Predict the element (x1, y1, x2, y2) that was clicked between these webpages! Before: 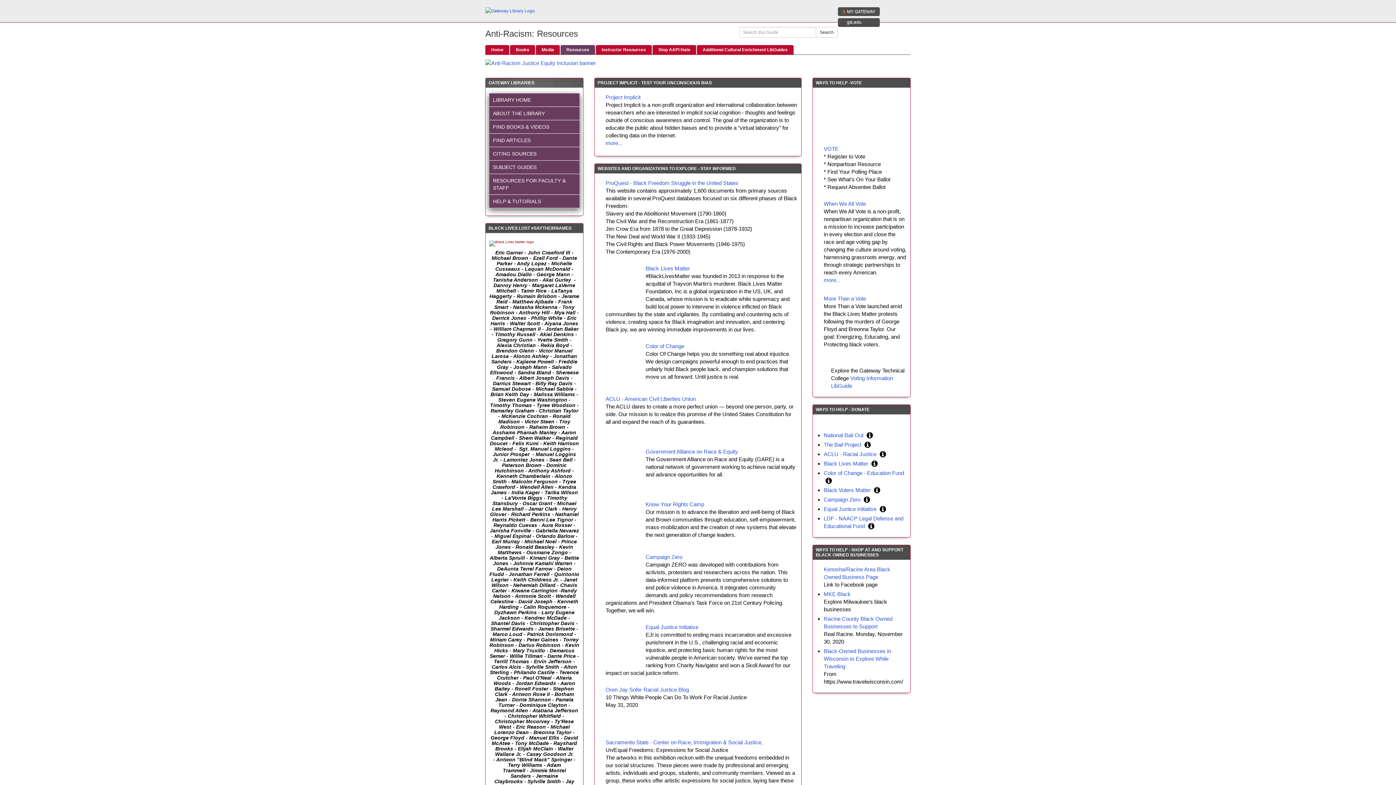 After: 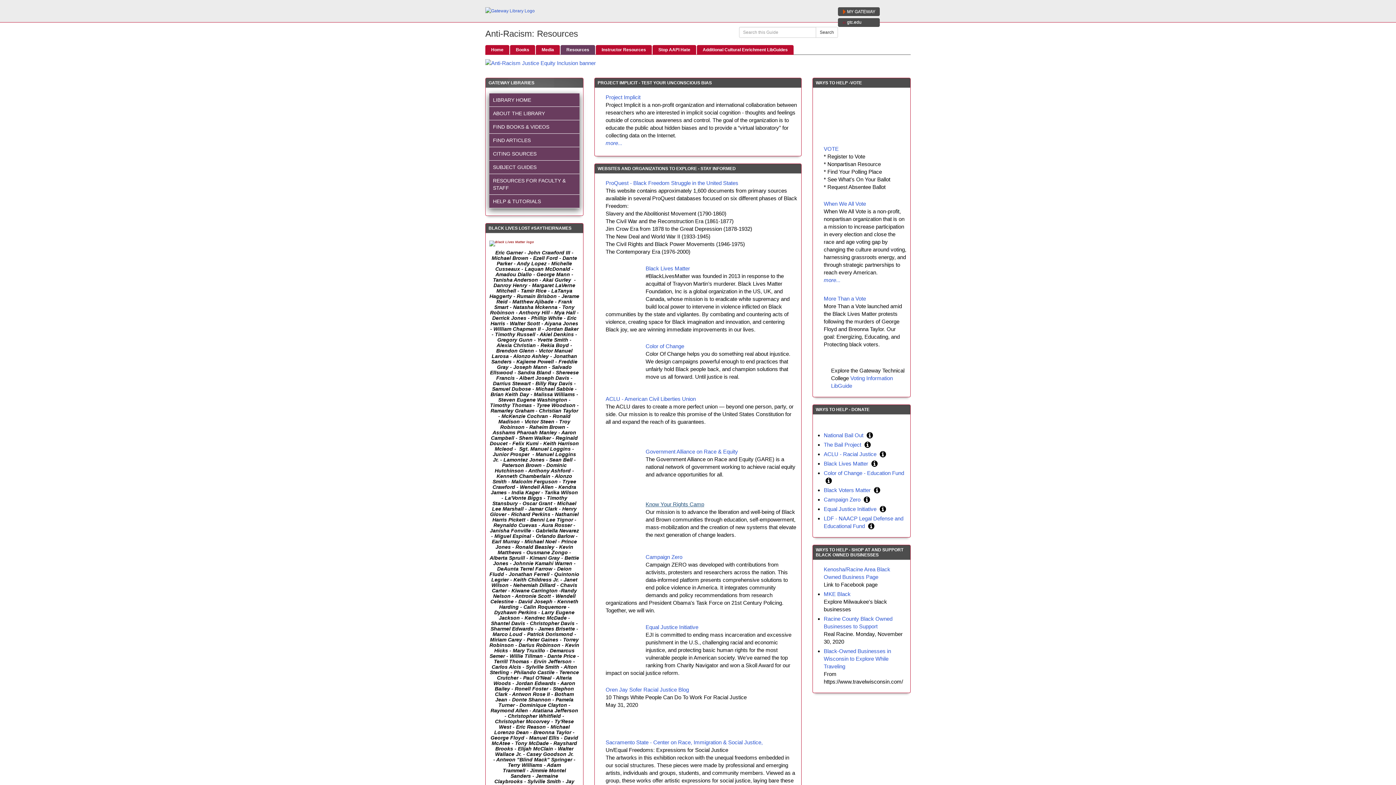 Action: bbox: (645, 501, 704, 507) label: Know Your Rights Camp